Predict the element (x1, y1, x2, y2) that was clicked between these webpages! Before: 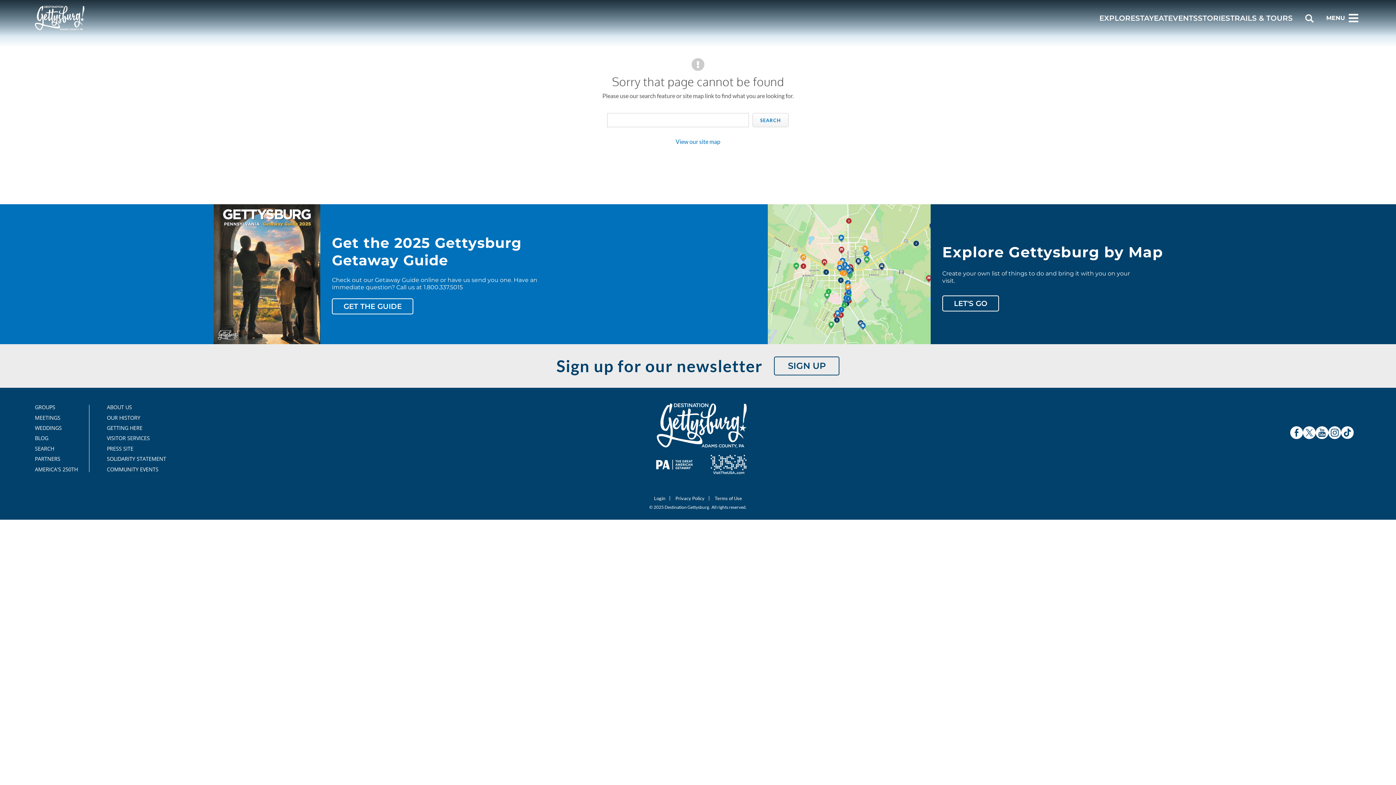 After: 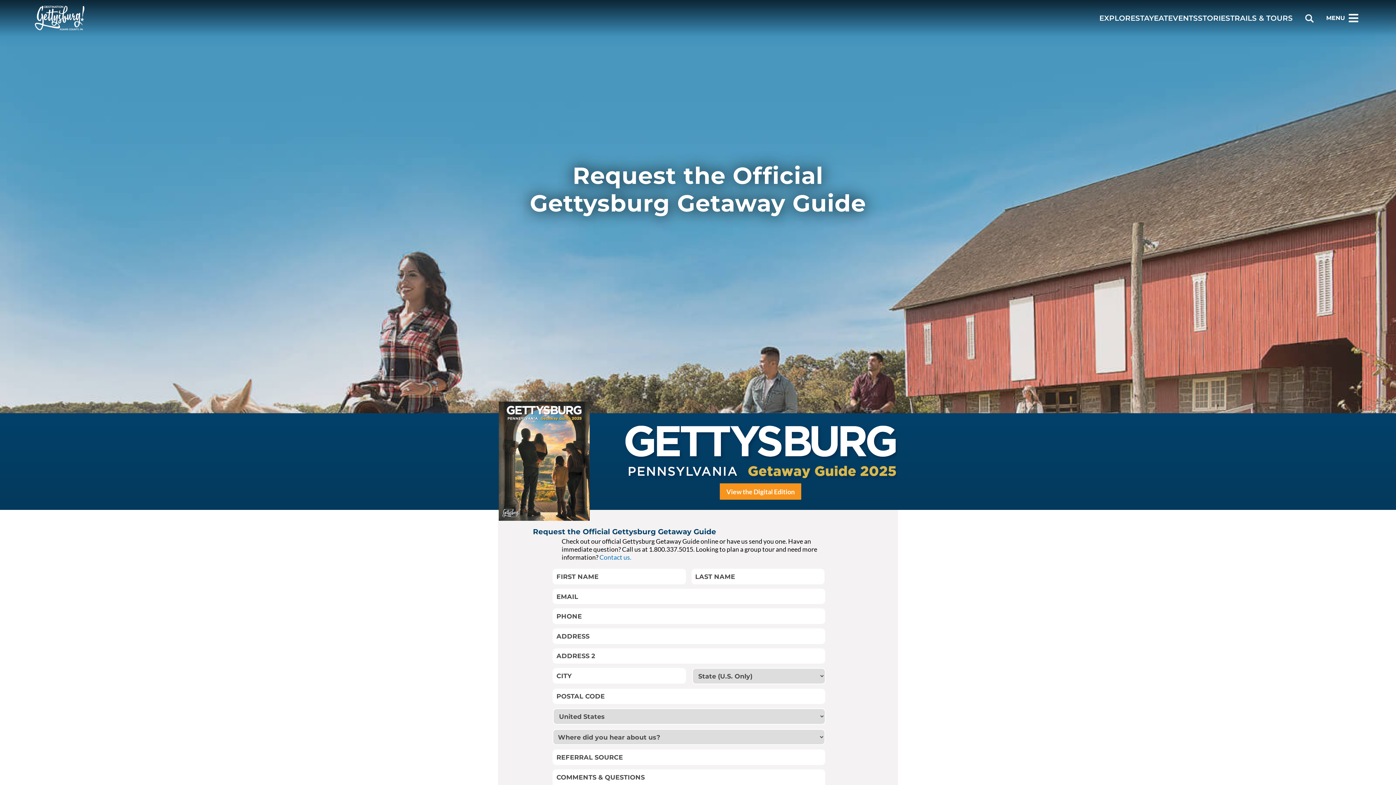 Action: bbox: (332, 298, 413, 314) label: GET THE GUIDE